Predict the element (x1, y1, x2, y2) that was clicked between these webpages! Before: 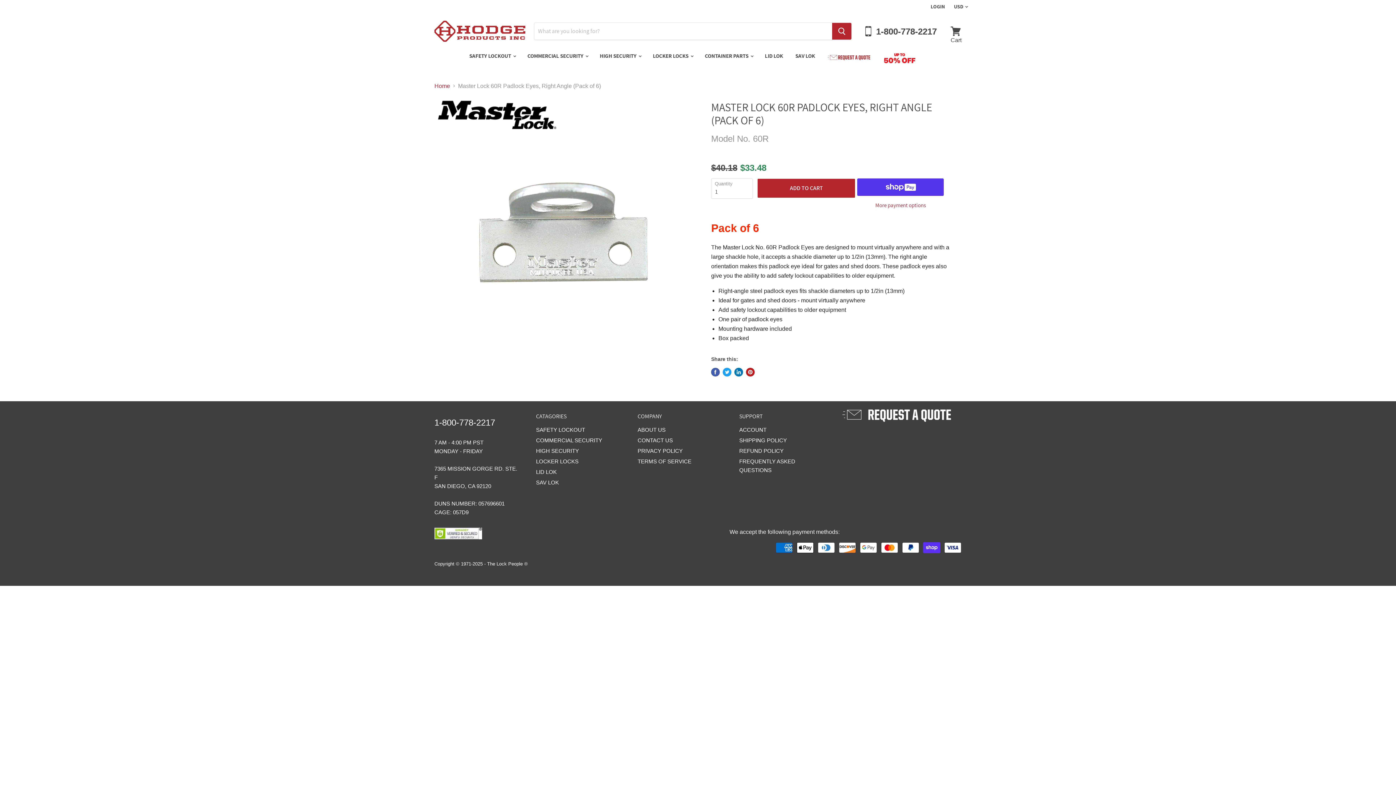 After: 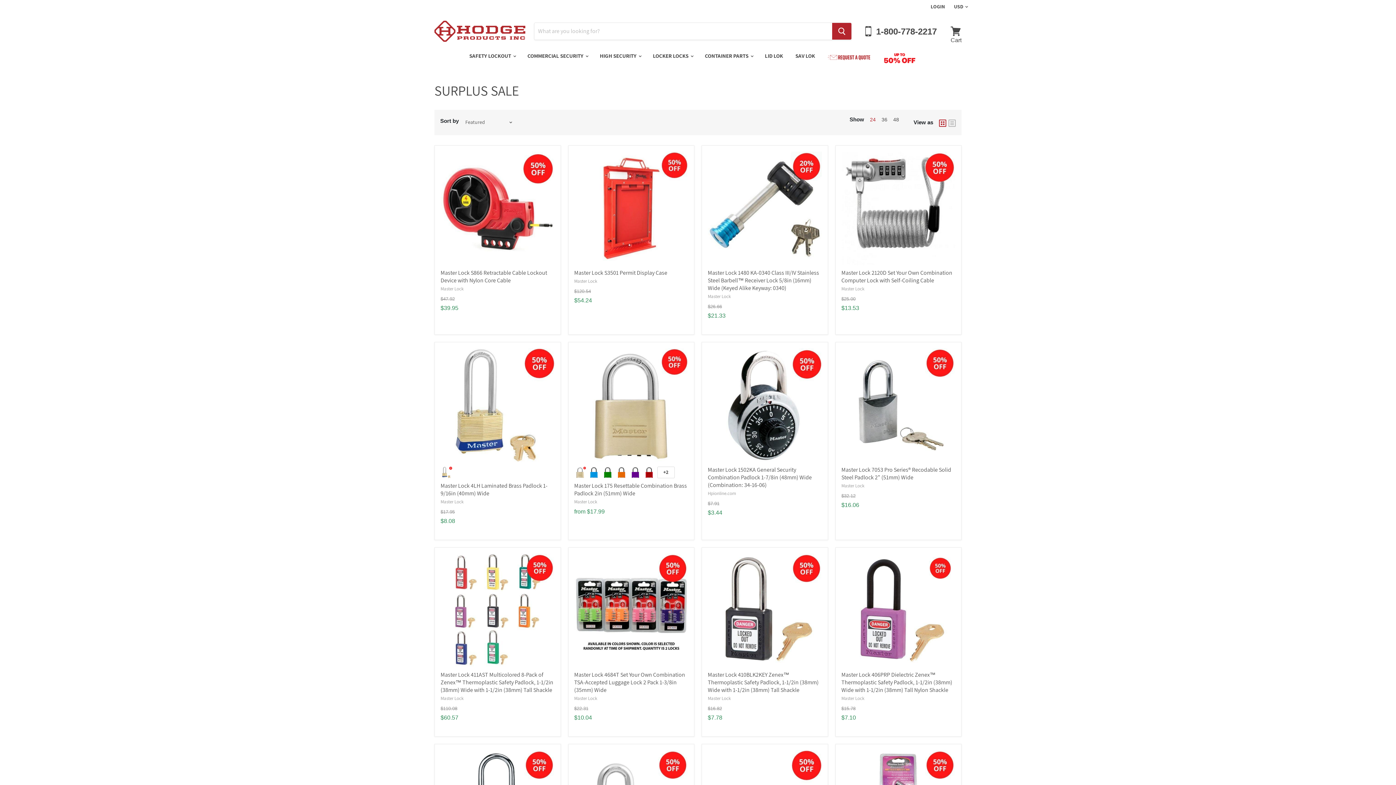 Action: bbox: (878, 48, 921, 67)